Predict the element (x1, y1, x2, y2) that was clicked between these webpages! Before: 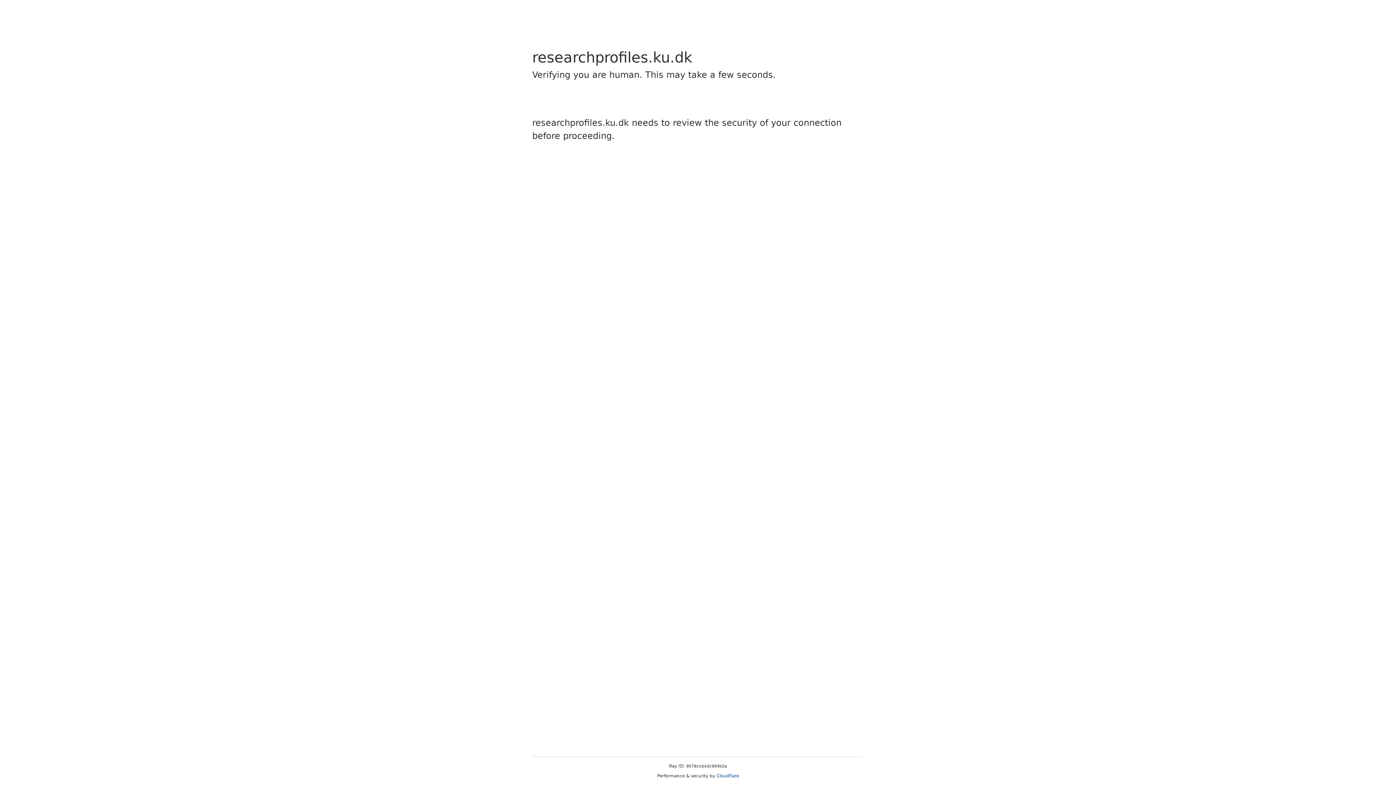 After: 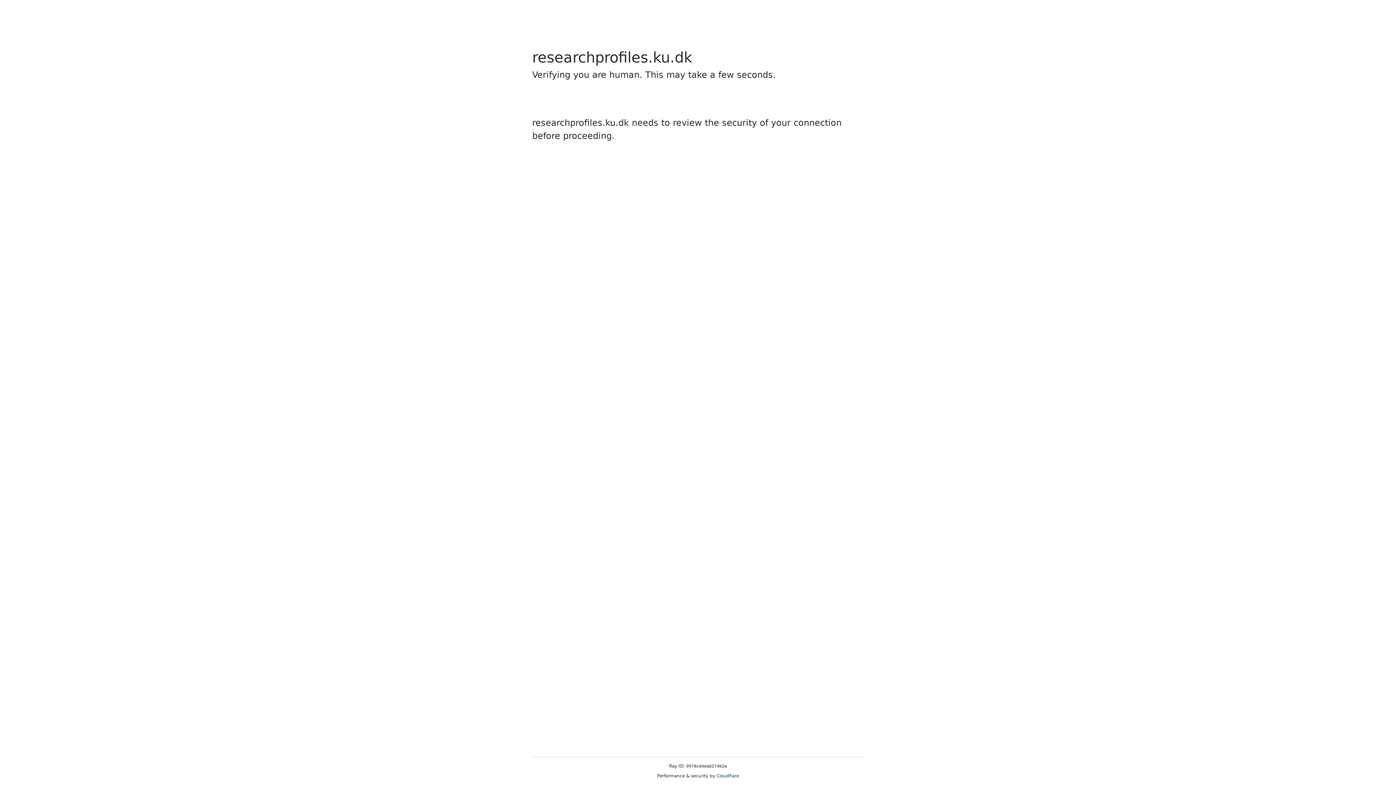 Action: bbox: (716, 773, 739, 778) label: Cloudflare